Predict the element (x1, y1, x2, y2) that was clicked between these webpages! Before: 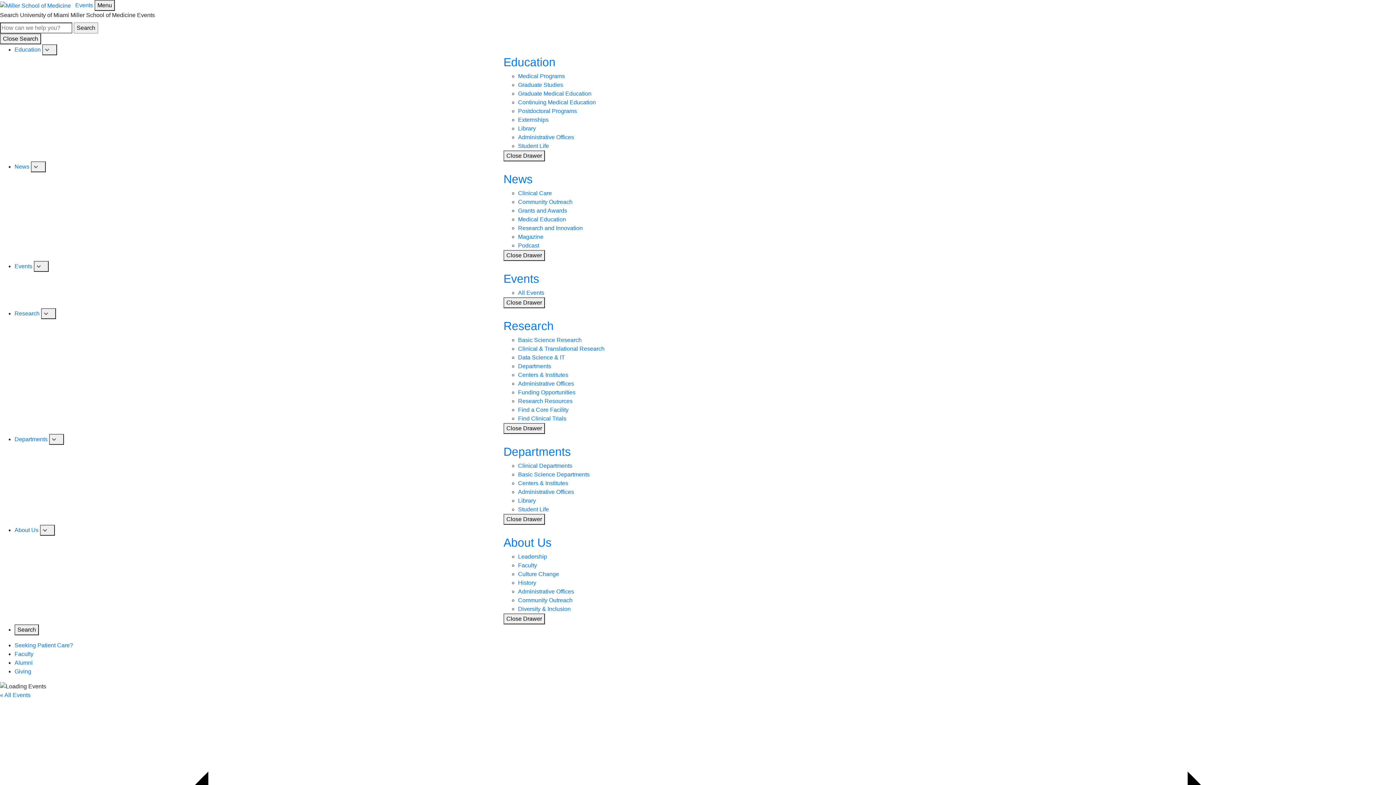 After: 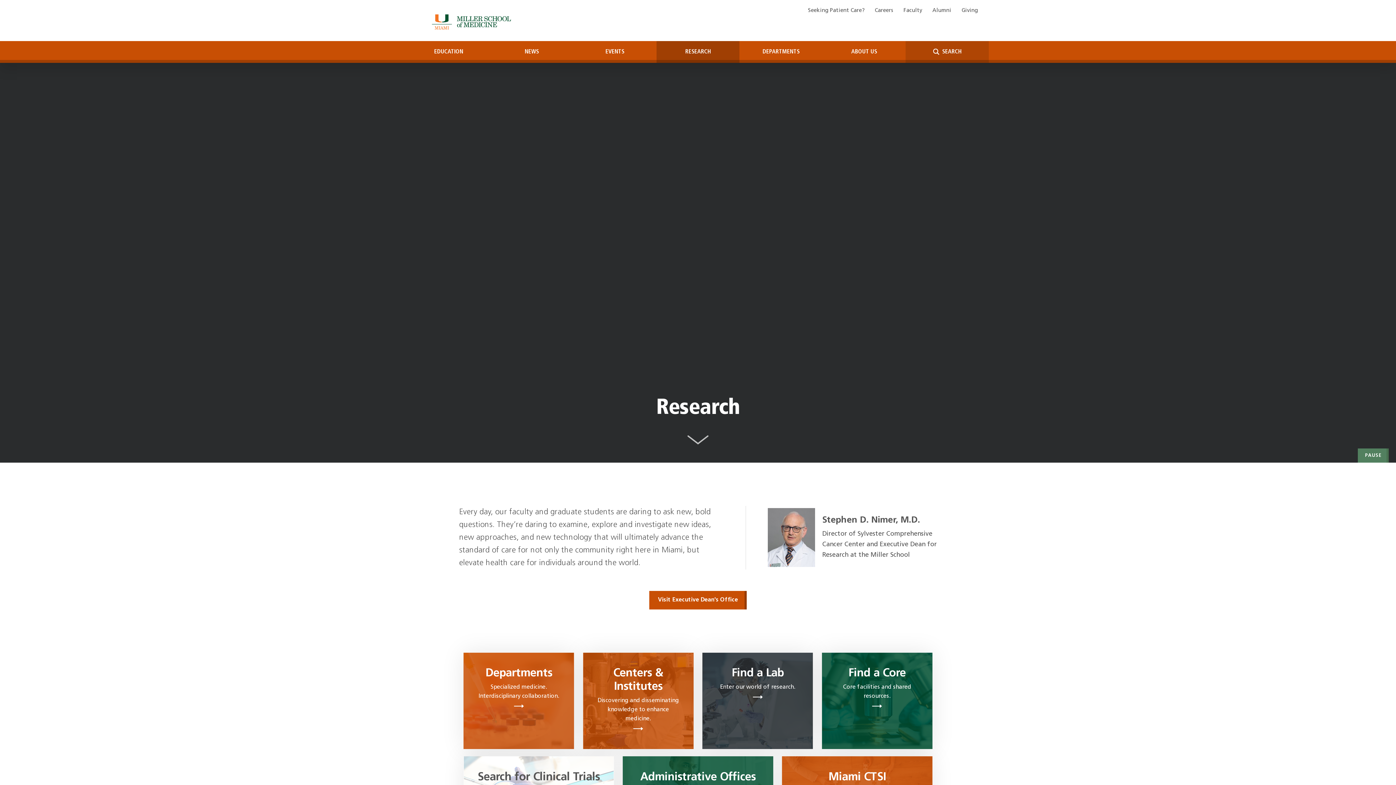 Action: label: Research  bbox: (503, 319, 566, 332)